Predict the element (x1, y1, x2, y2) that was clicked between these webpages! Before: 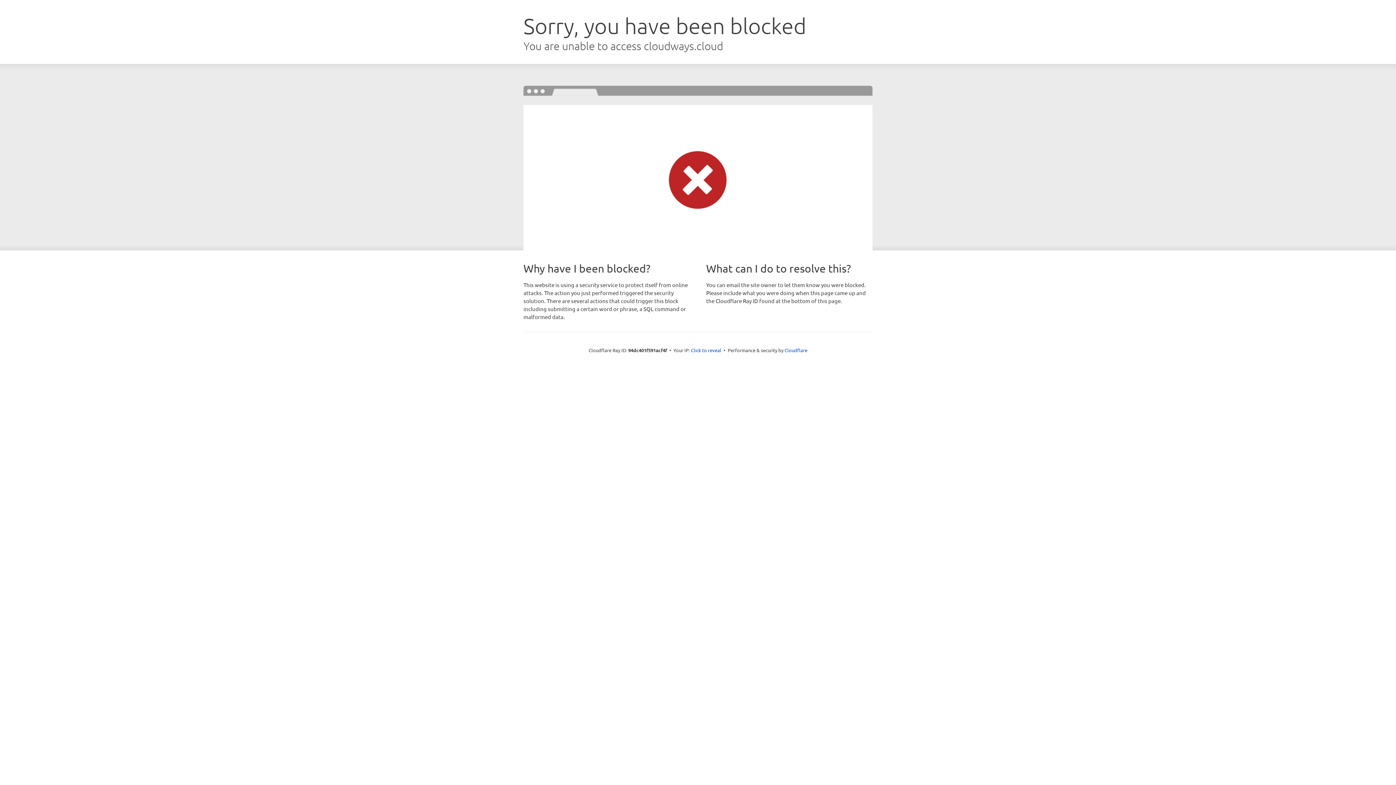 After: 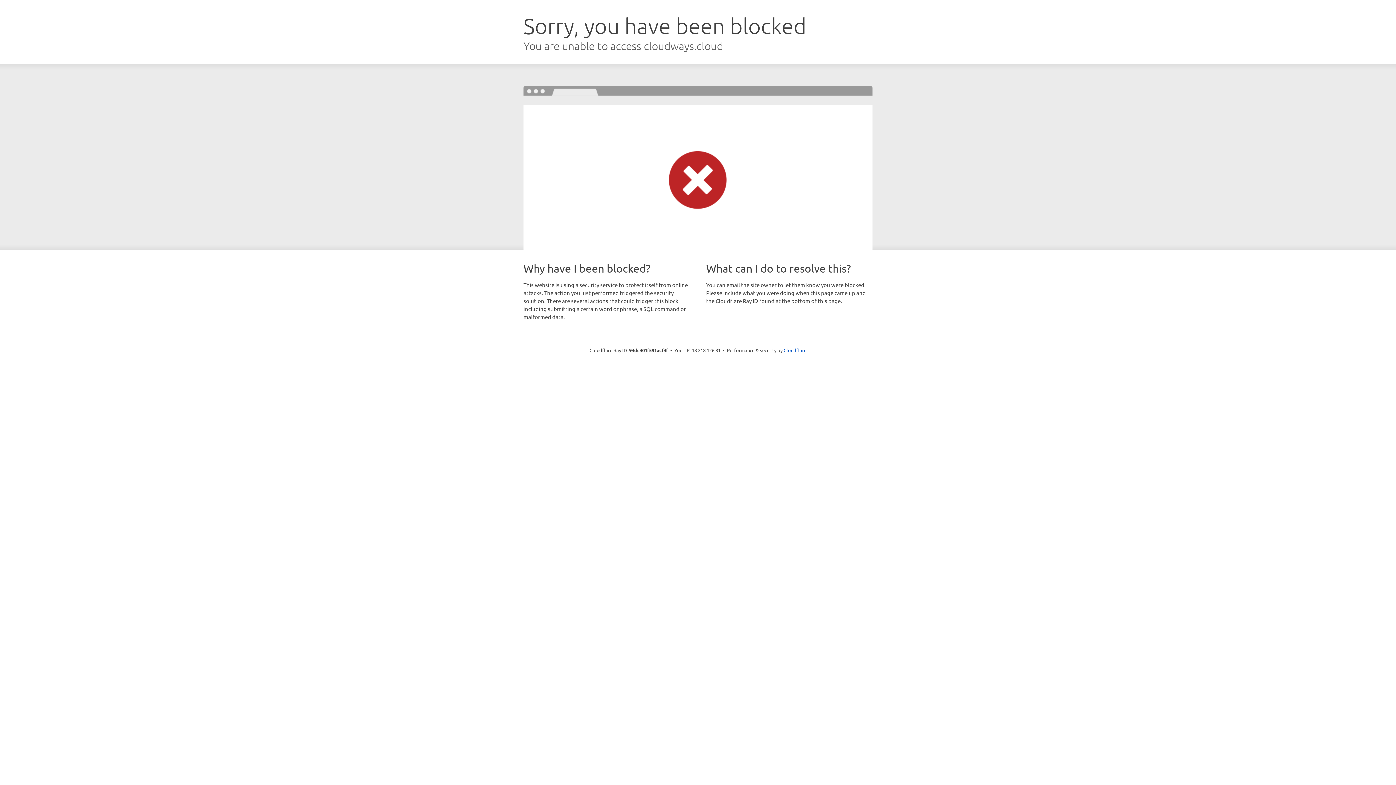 Action: bbox: (691, 346, 721, 353) label: Click to reveal